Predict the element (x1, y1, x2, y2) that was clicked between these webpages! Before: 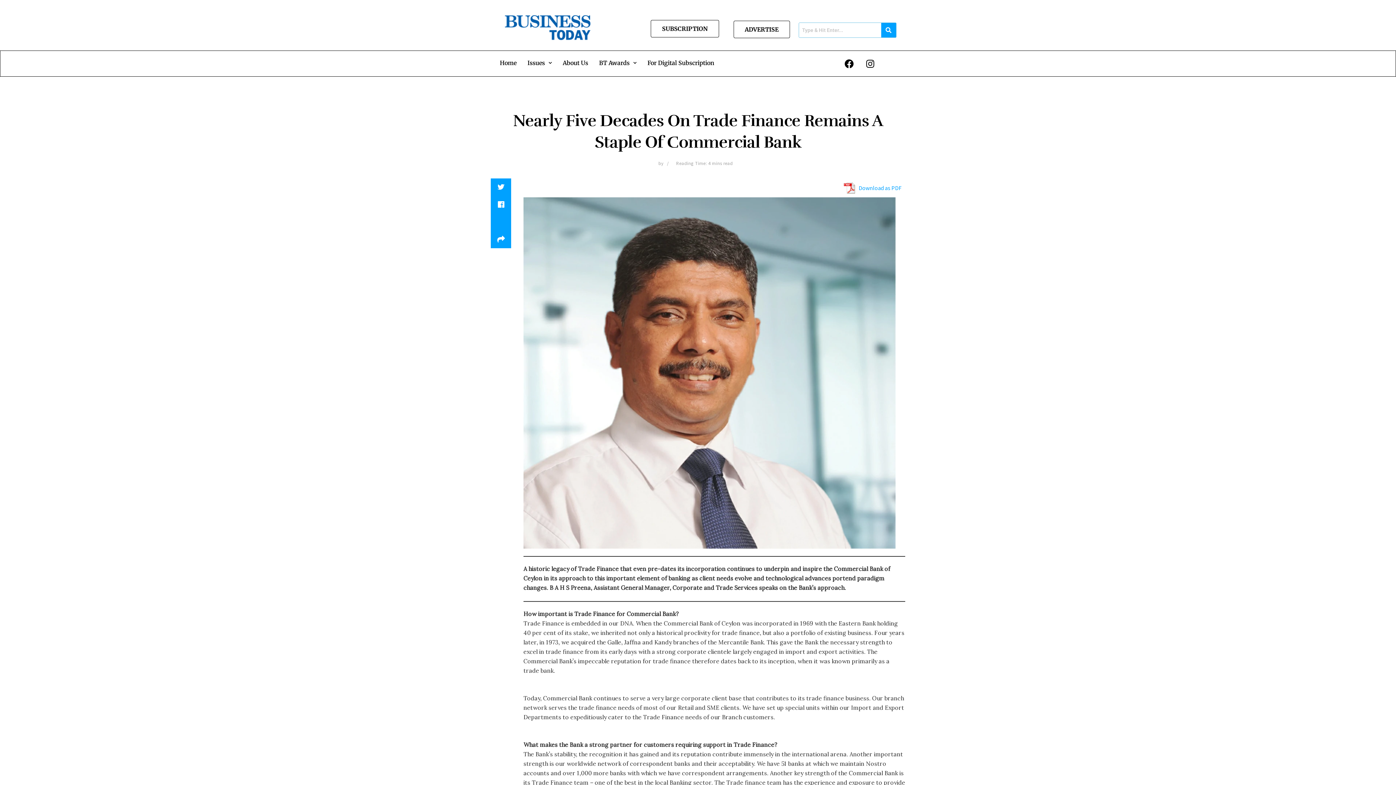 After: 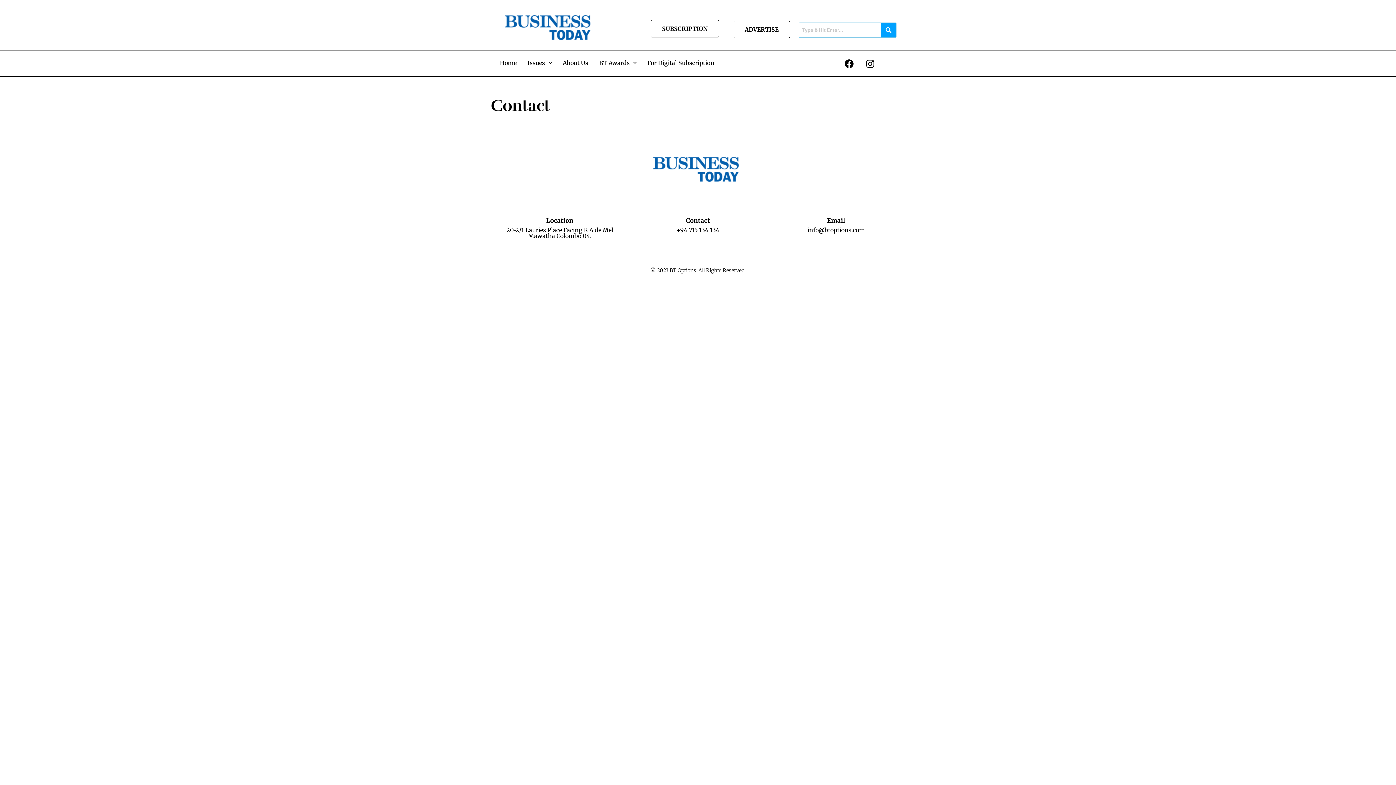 Action: bbox: (733, 20, 790, 38) label: ADVERTISE